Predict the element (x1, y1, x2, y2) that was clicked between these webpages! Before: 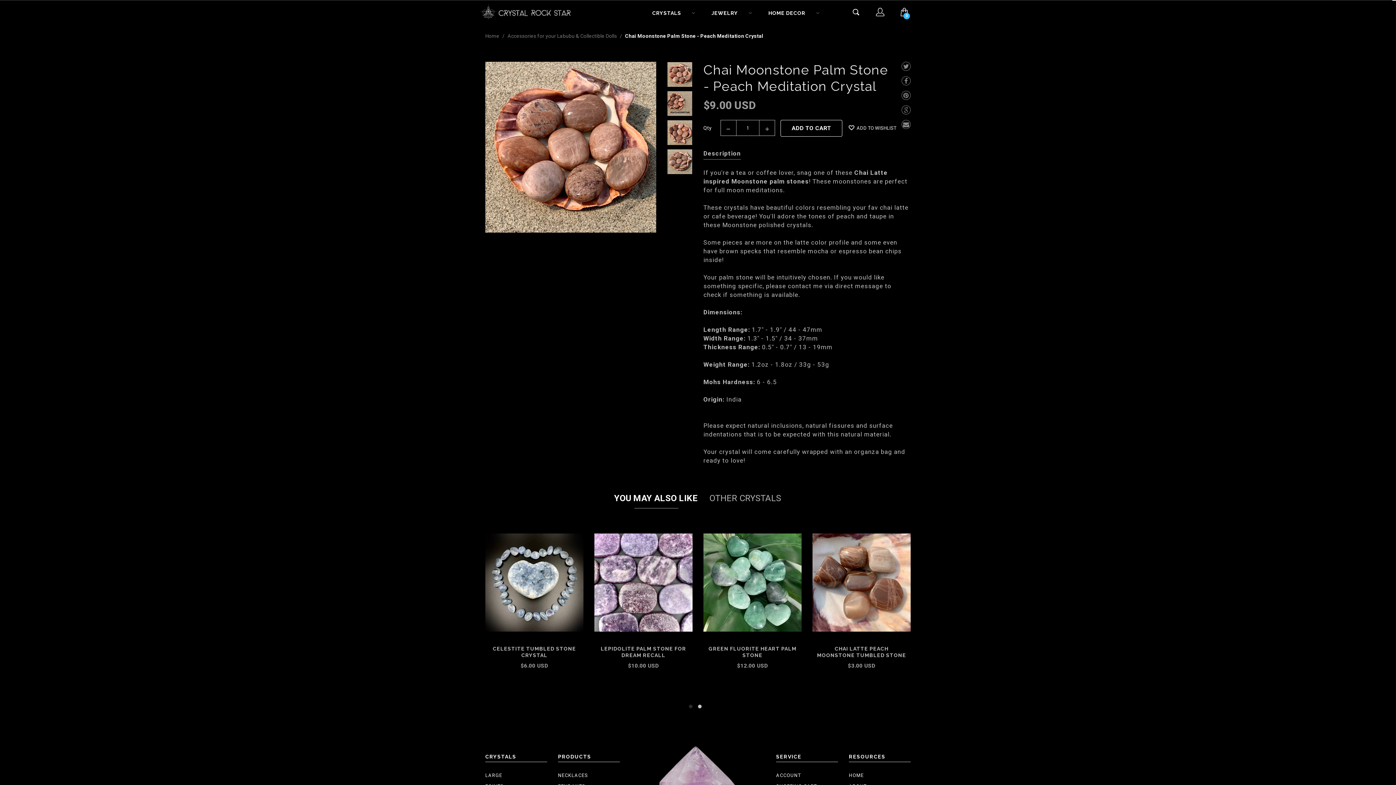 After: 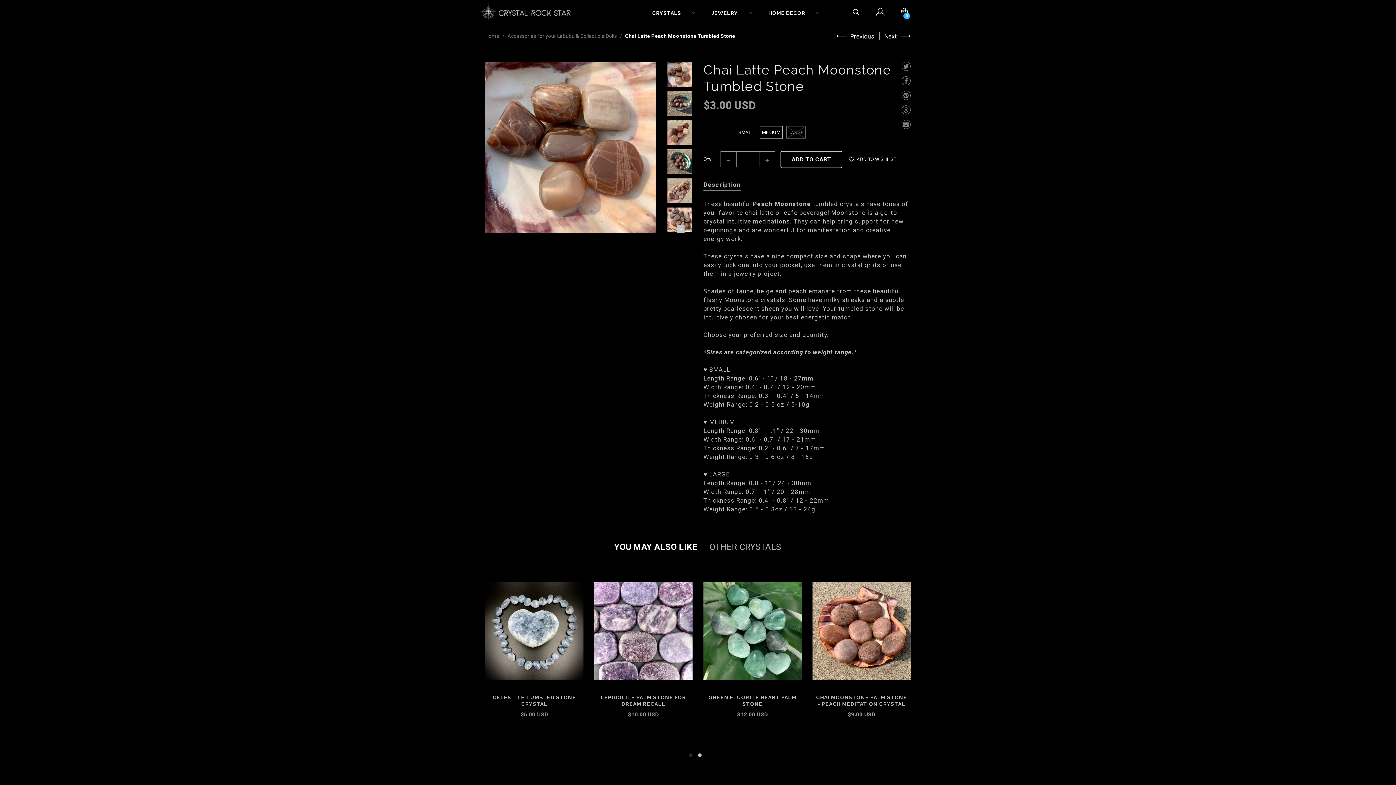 Action: label: SELECT OPTIONS bbox: (820, 667, 903, 684)